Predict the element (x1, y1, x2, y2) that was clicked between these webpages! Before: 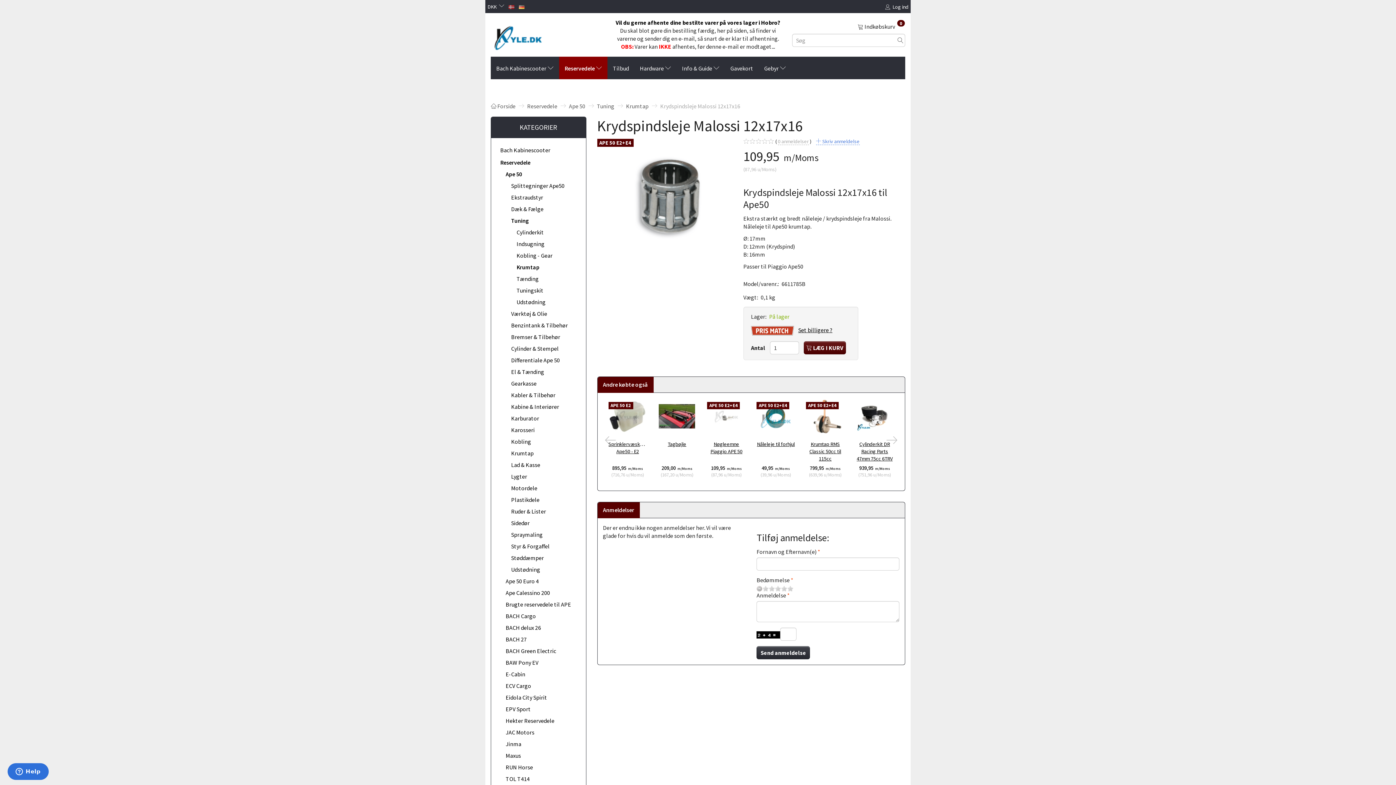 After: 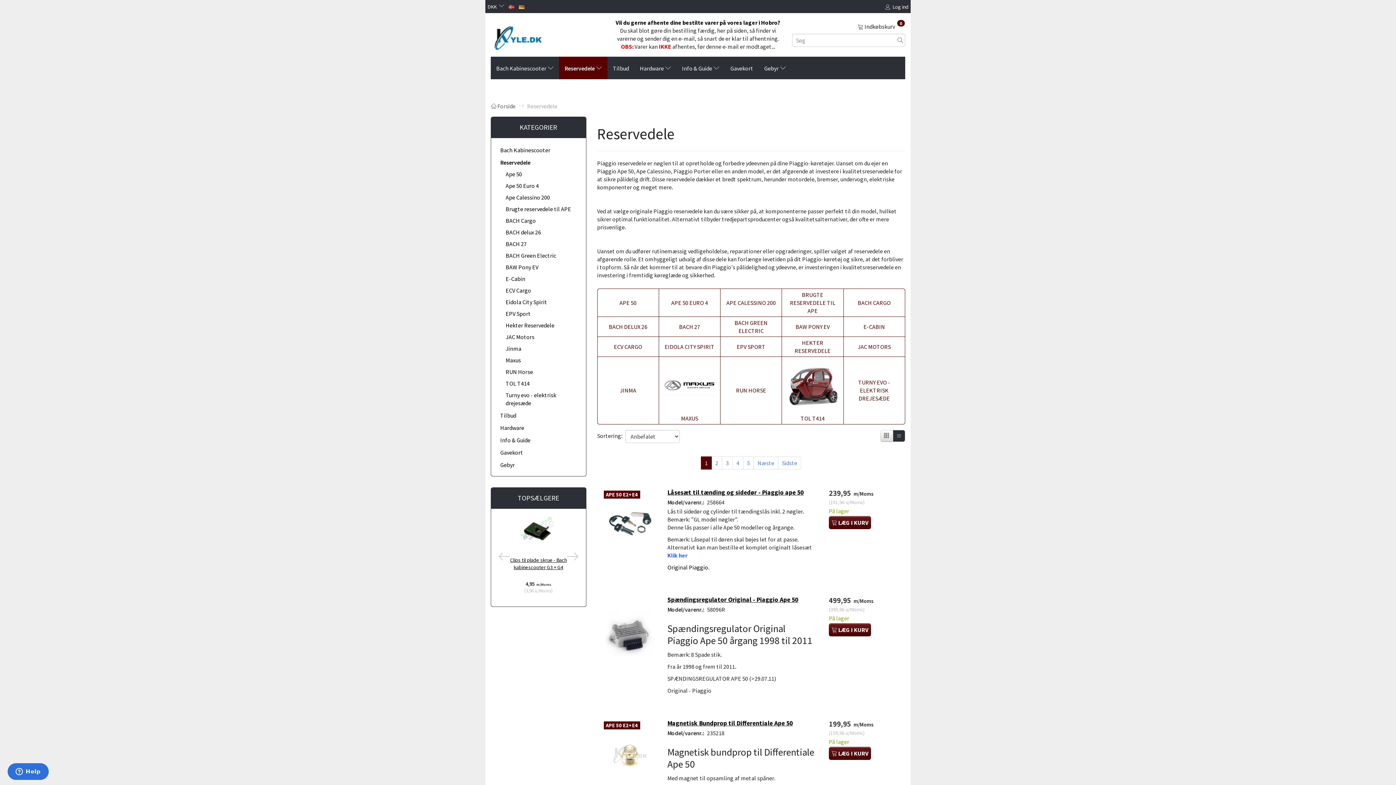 Action: label: Reservedele bbox: (527, 102, 557, 109)